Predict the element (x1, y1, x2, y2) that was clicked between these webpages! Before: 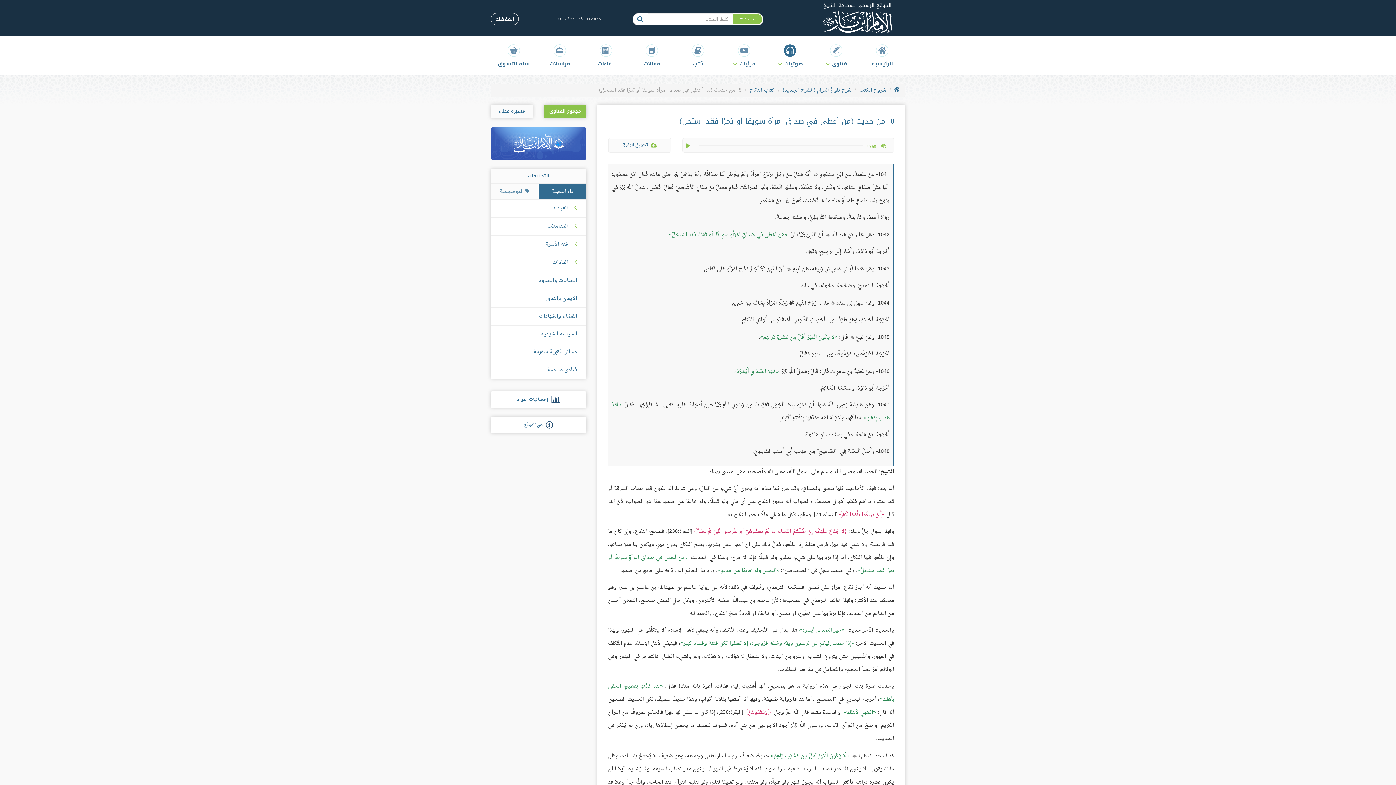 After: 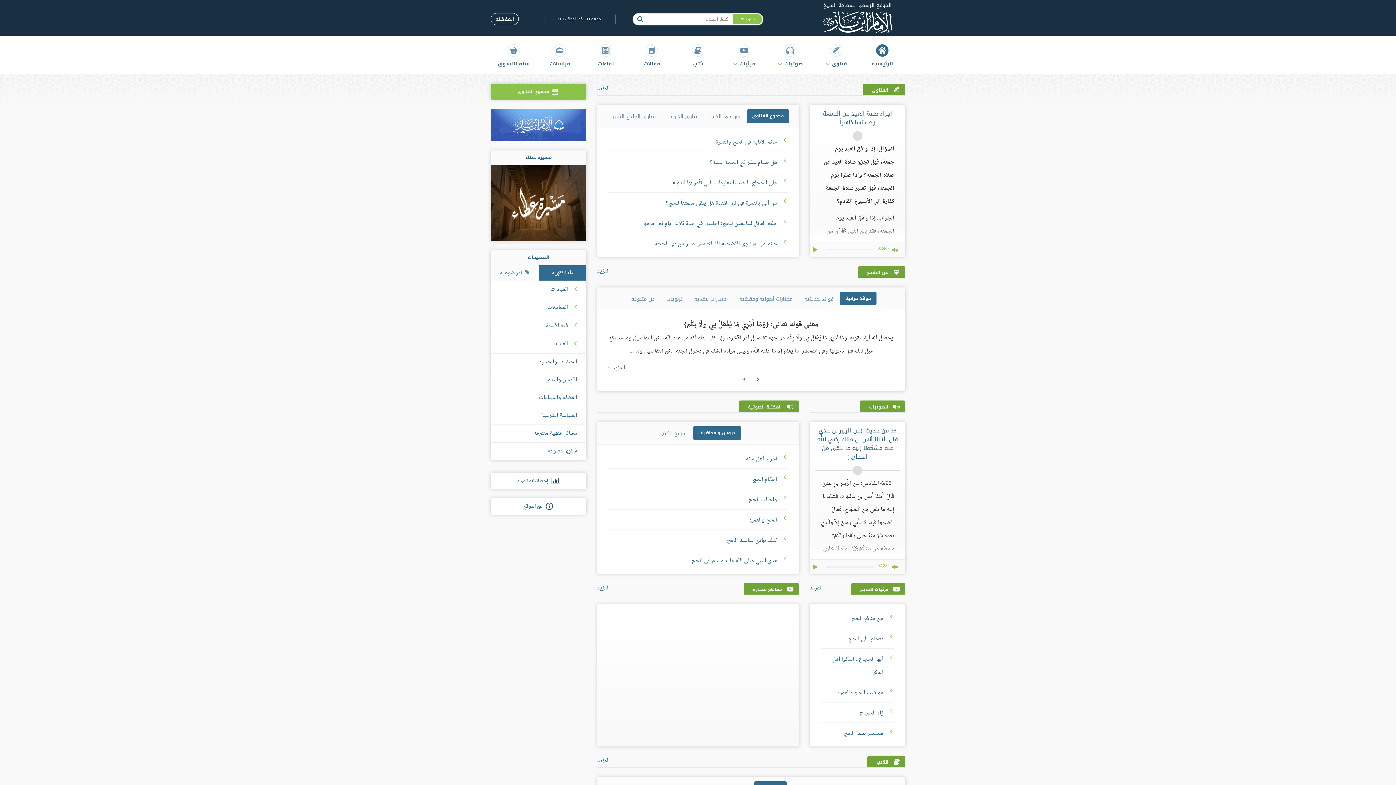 Action: bbox: (810, 1, 905, 27) label: الموقع الرسمي لسماحة الشيخ